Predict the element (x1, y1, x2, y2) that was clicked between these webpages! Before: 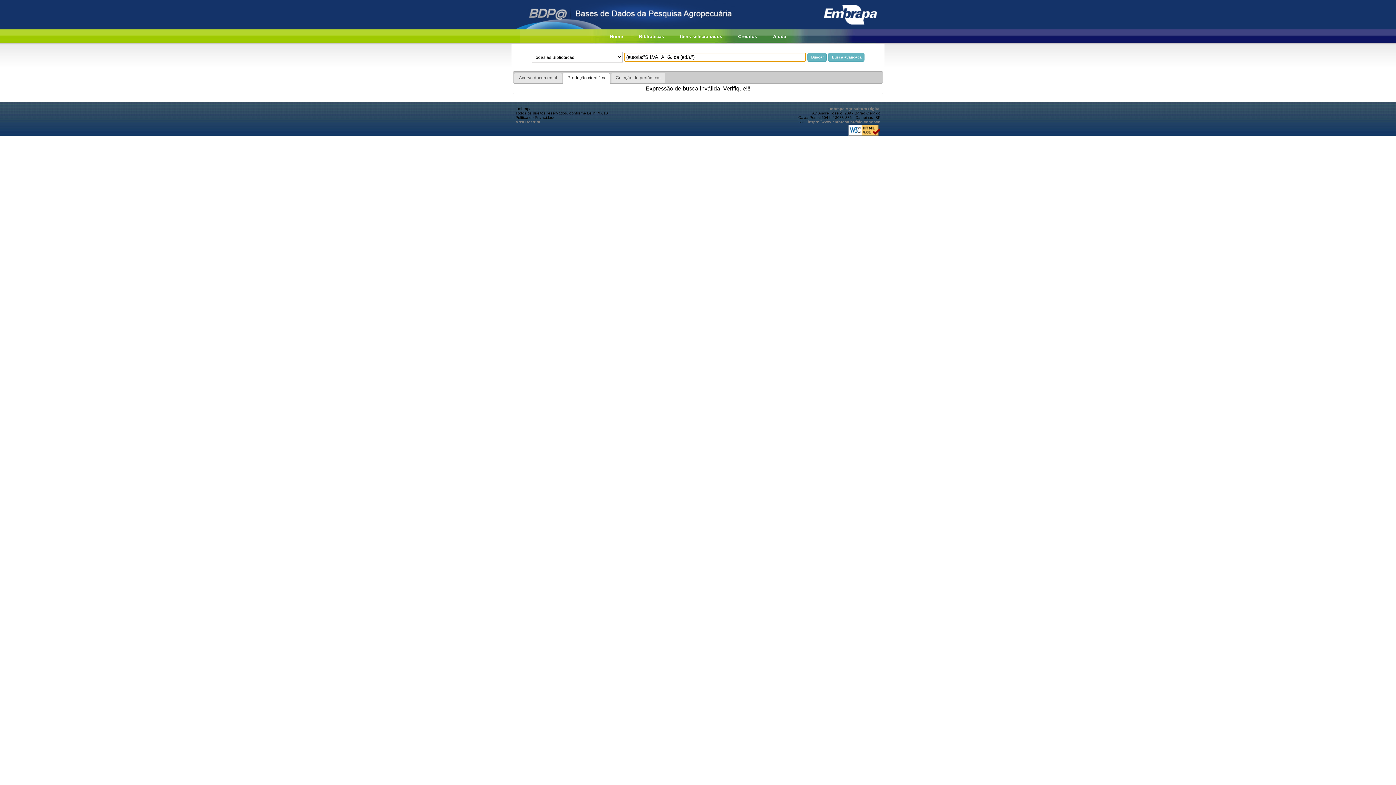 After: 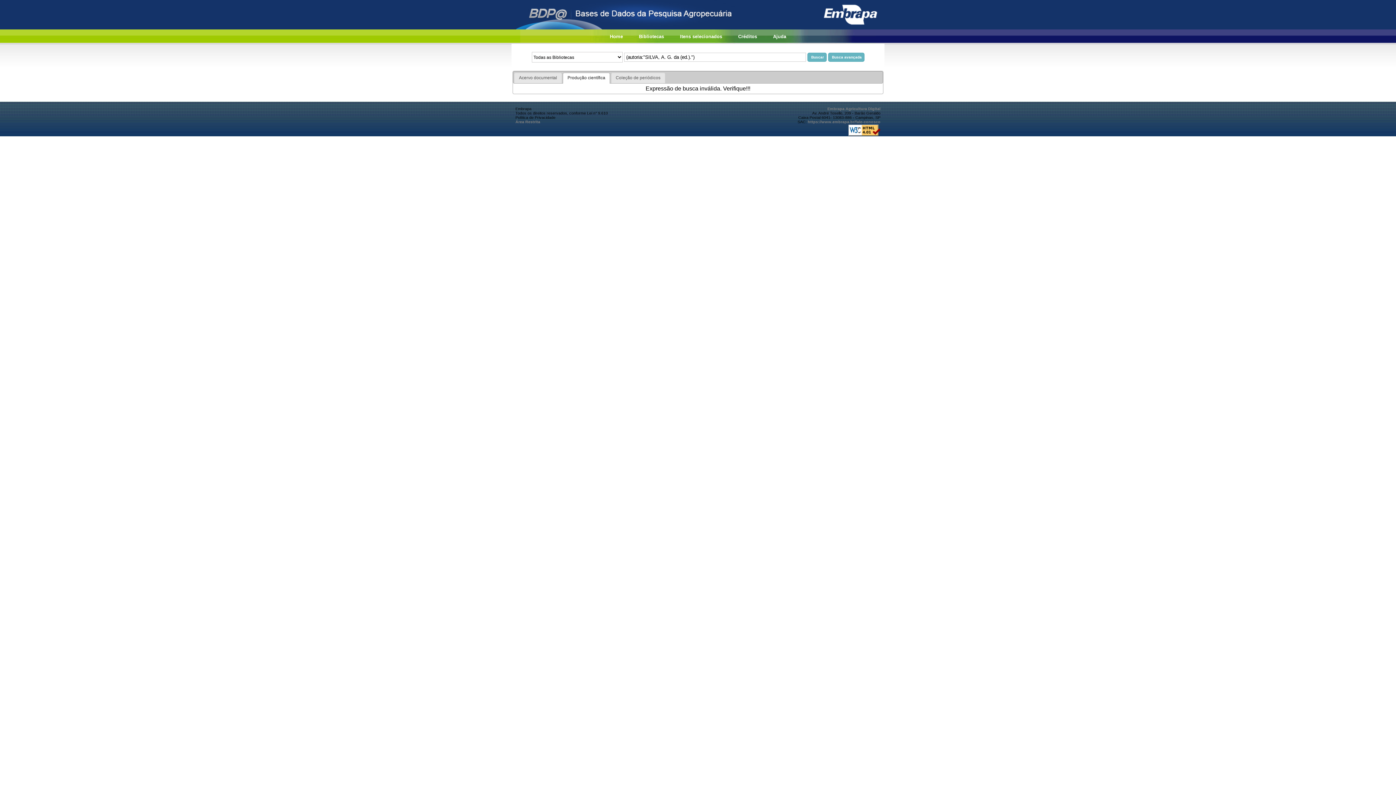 Action: bbox: (848, 132, 880, 136)